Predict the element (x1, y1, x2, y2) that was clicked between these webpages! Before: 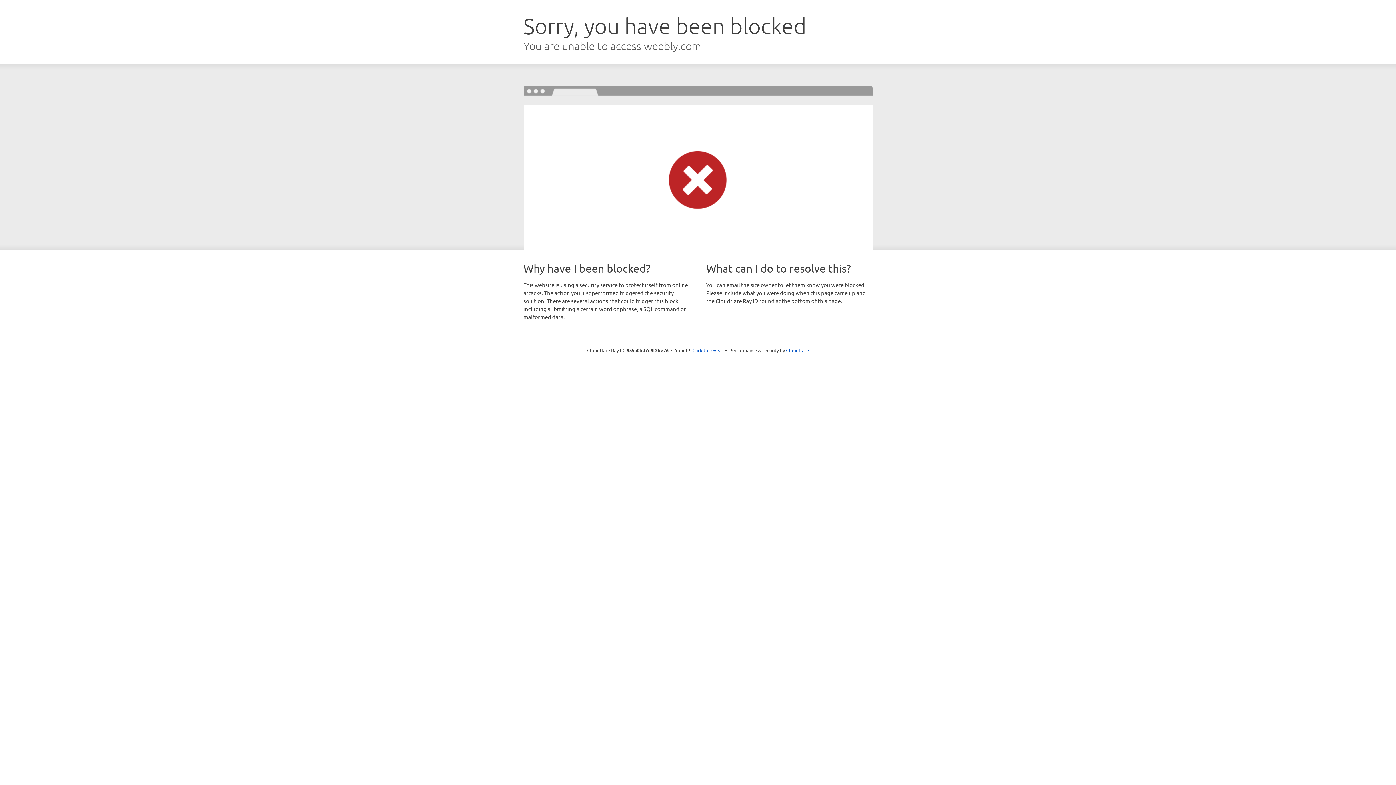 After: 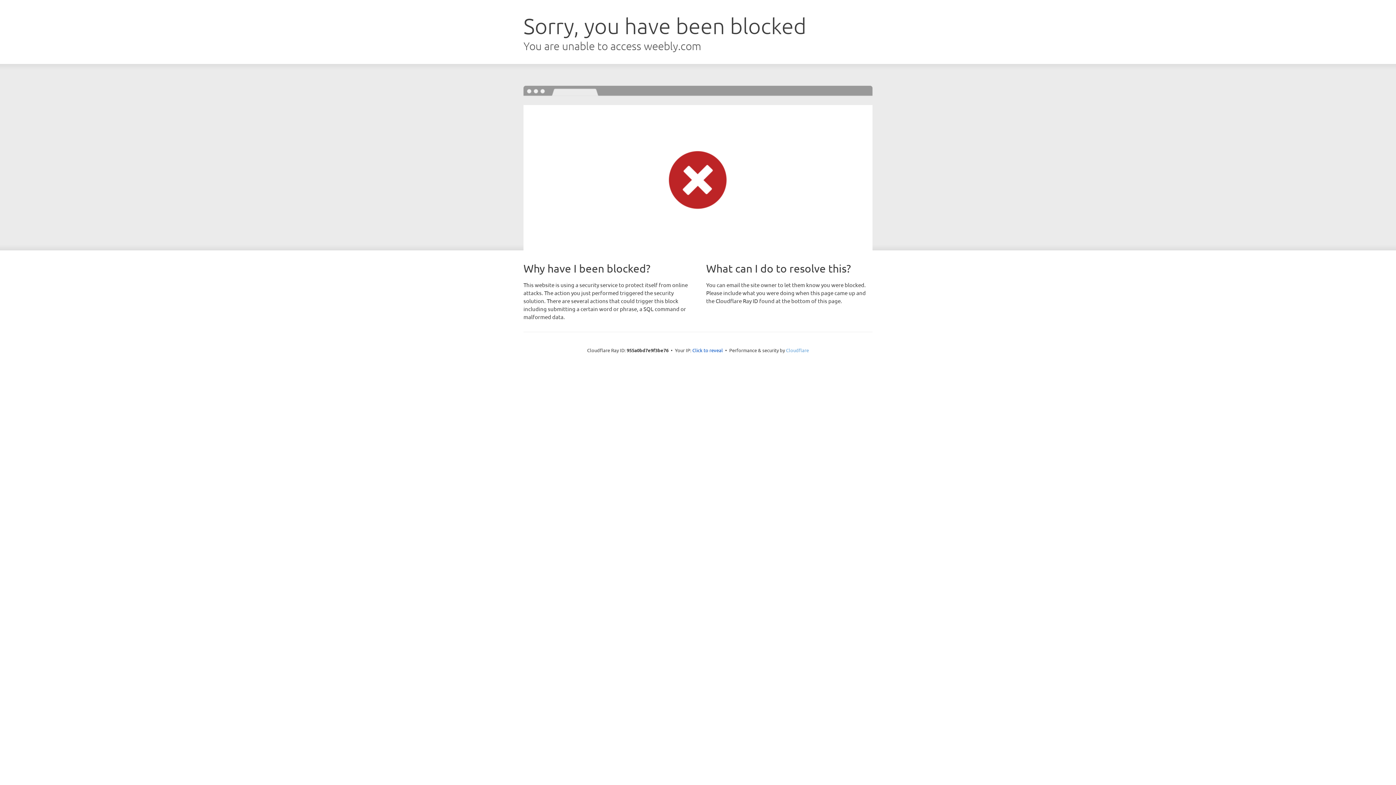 Action: label: Cloudflare bbox: (786, 347, 809, 353)